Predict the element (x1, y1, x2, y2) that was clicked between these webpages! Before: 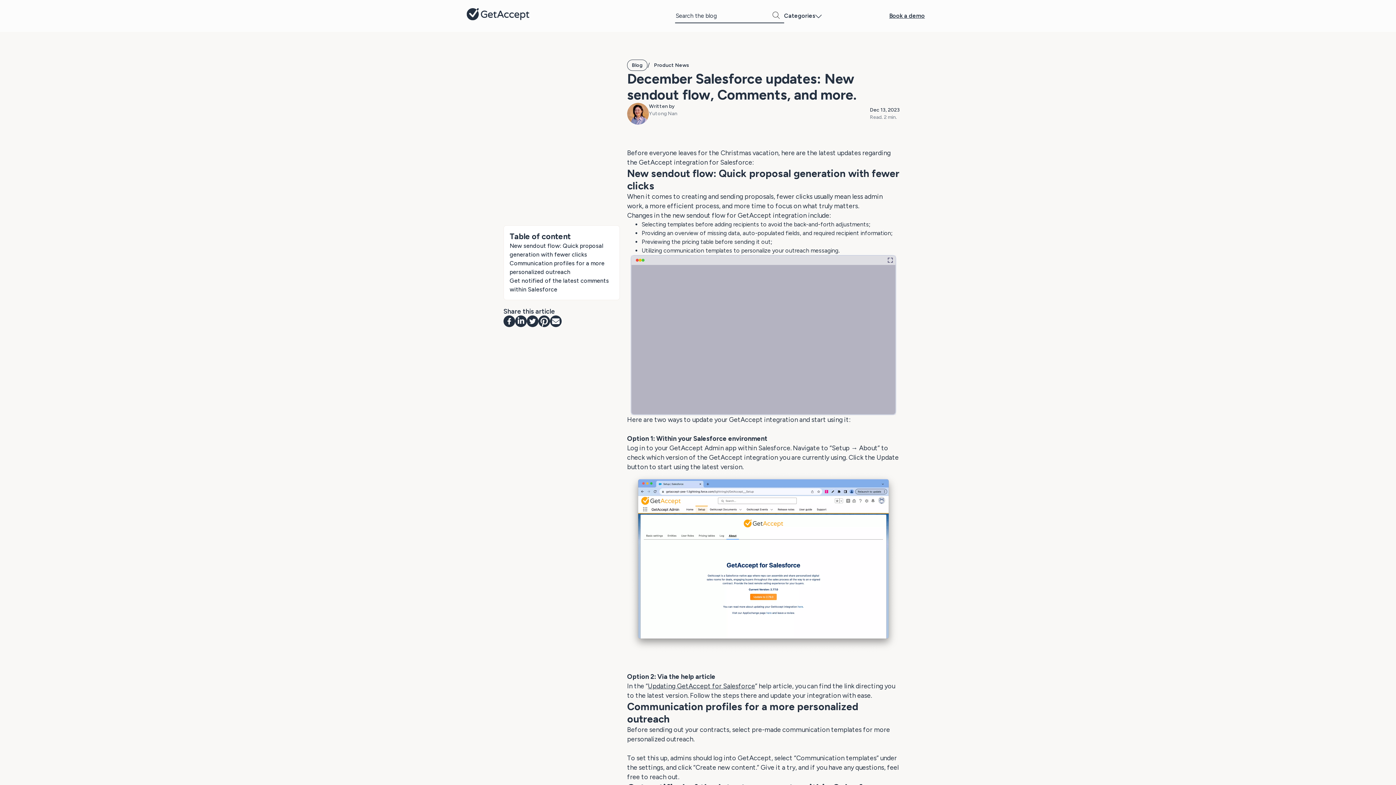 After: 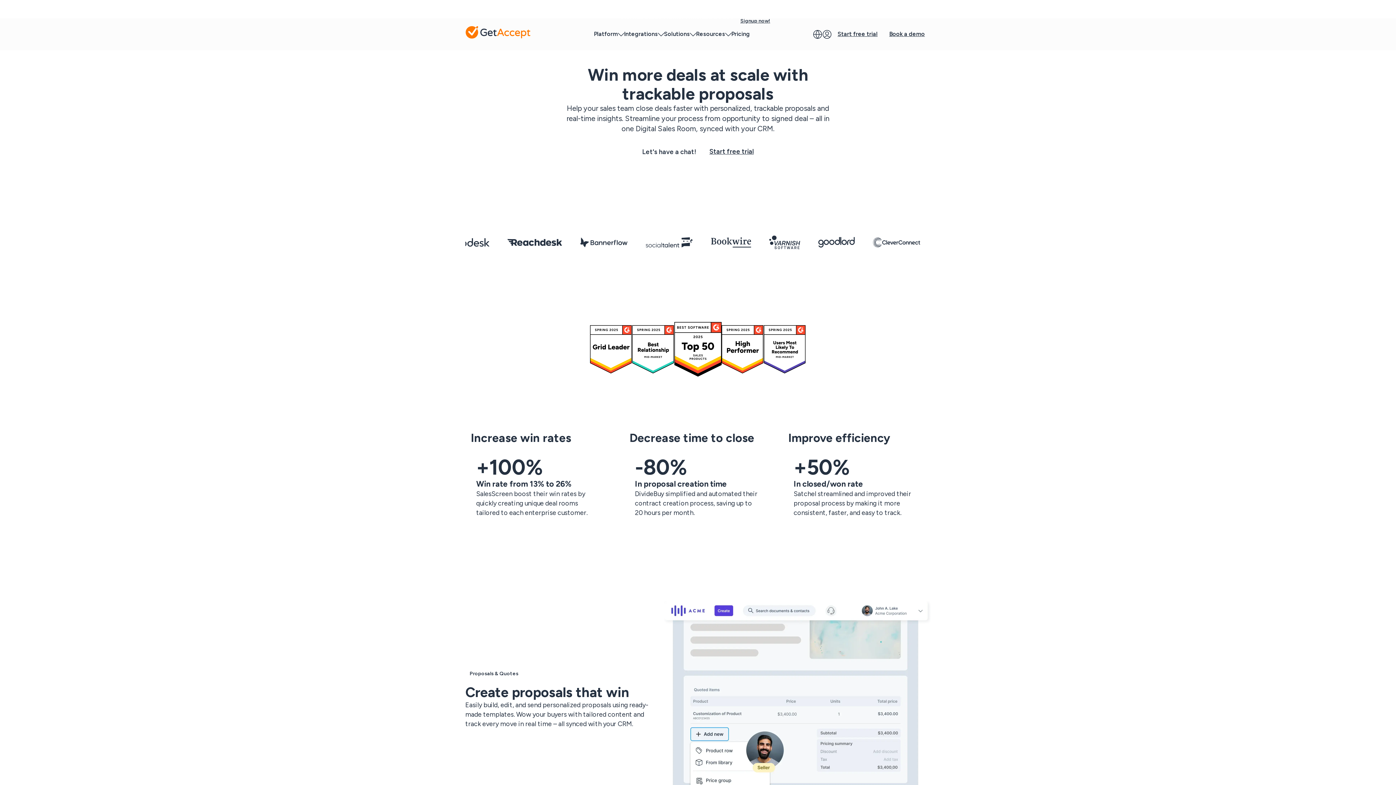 Action: bbox: (465, 8, 530, 20)